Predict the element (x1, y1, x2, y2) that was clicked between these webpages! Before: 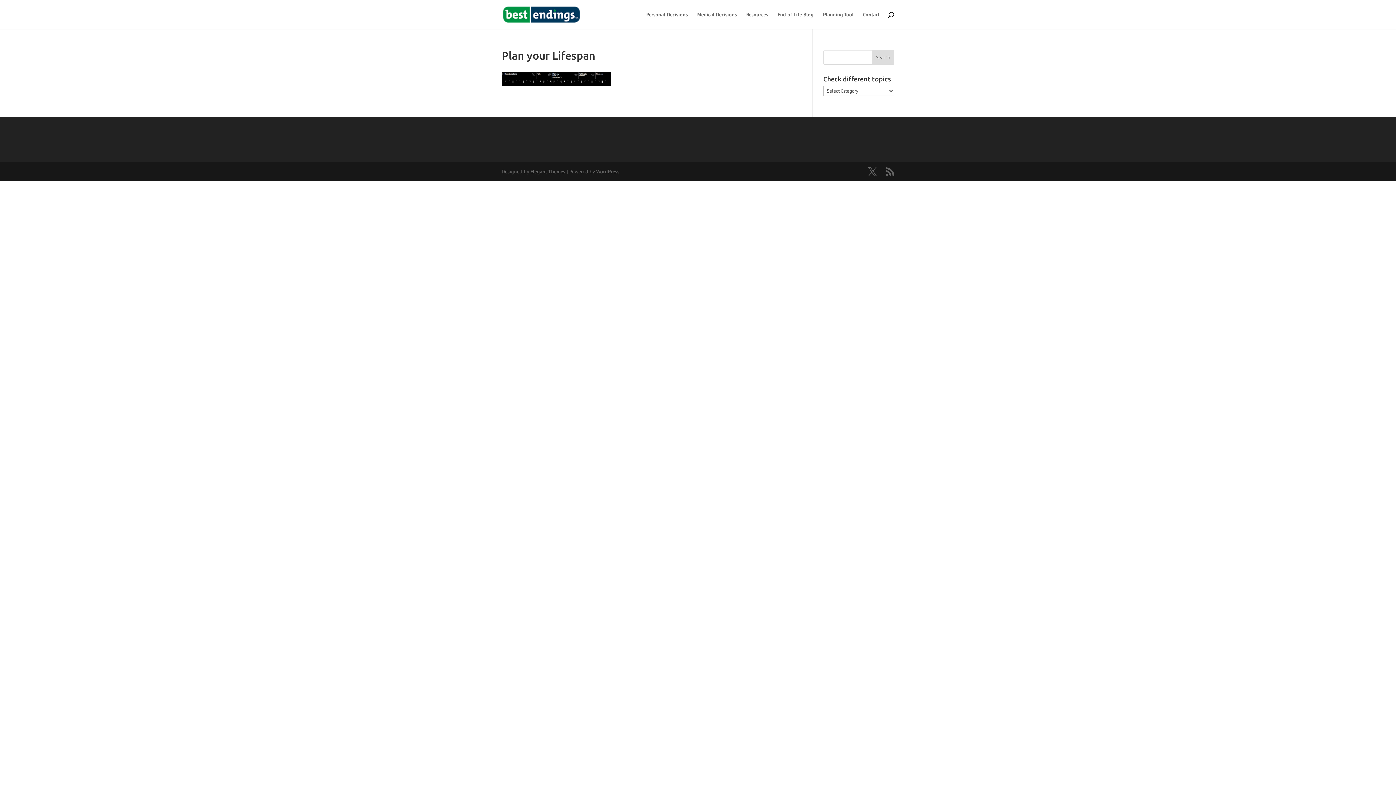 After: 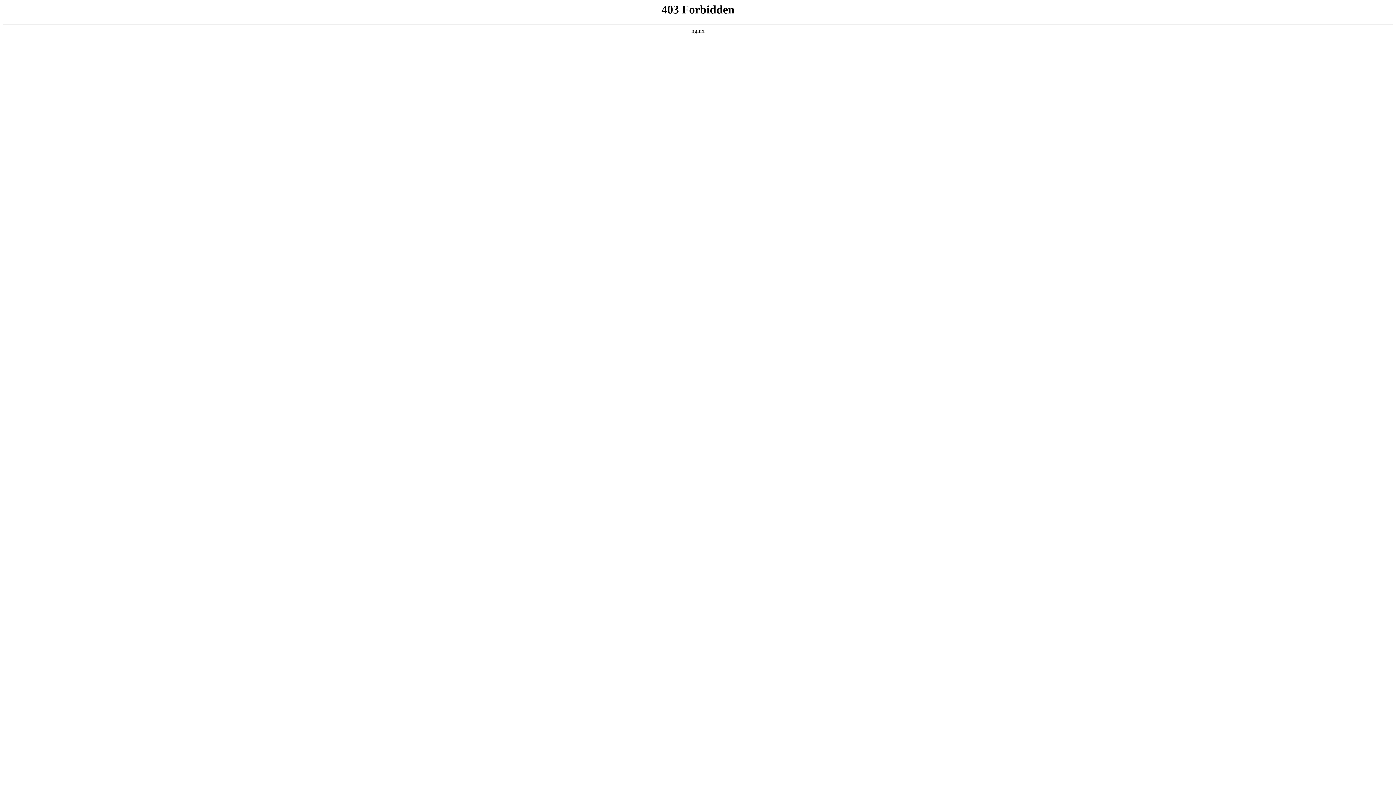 Action: label: WordPress bbox: (596, 168, 619, 174)